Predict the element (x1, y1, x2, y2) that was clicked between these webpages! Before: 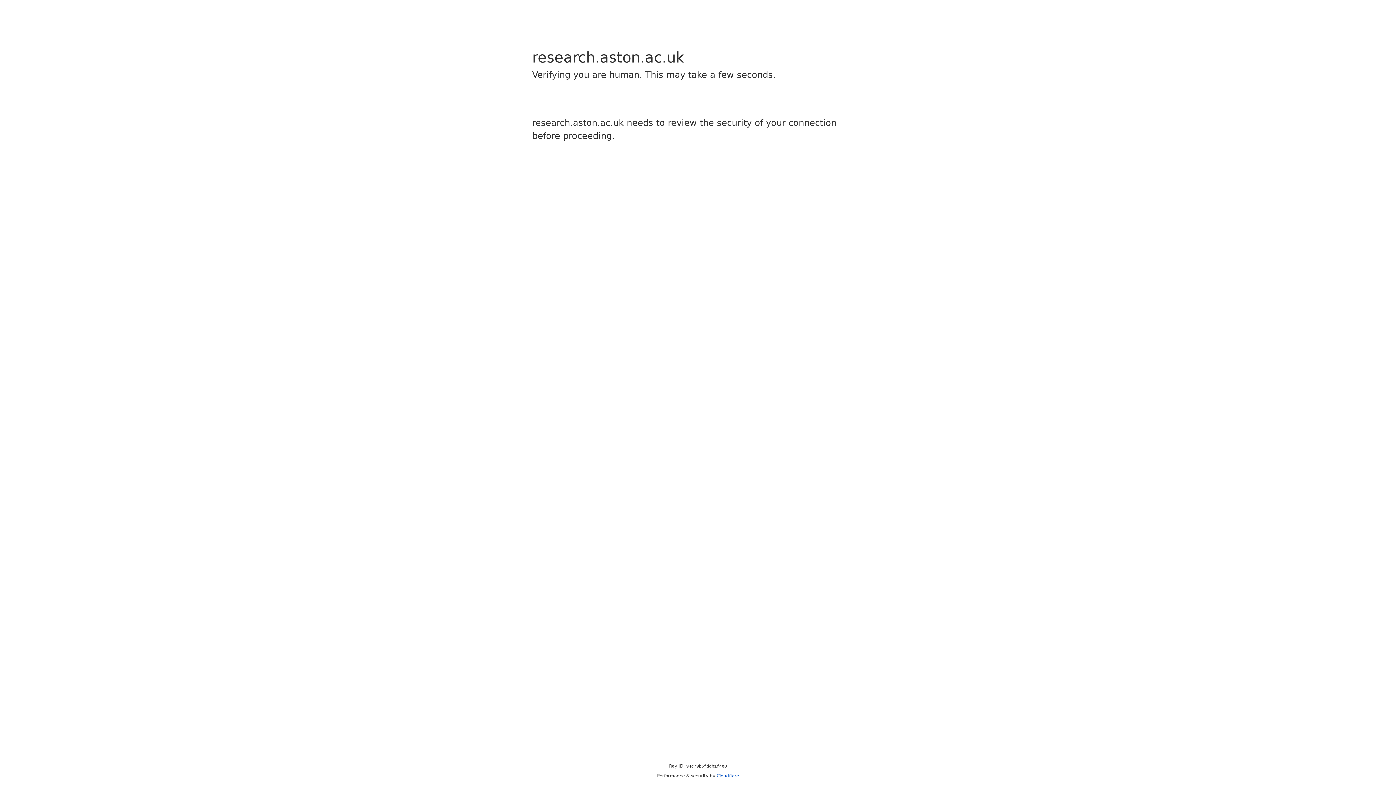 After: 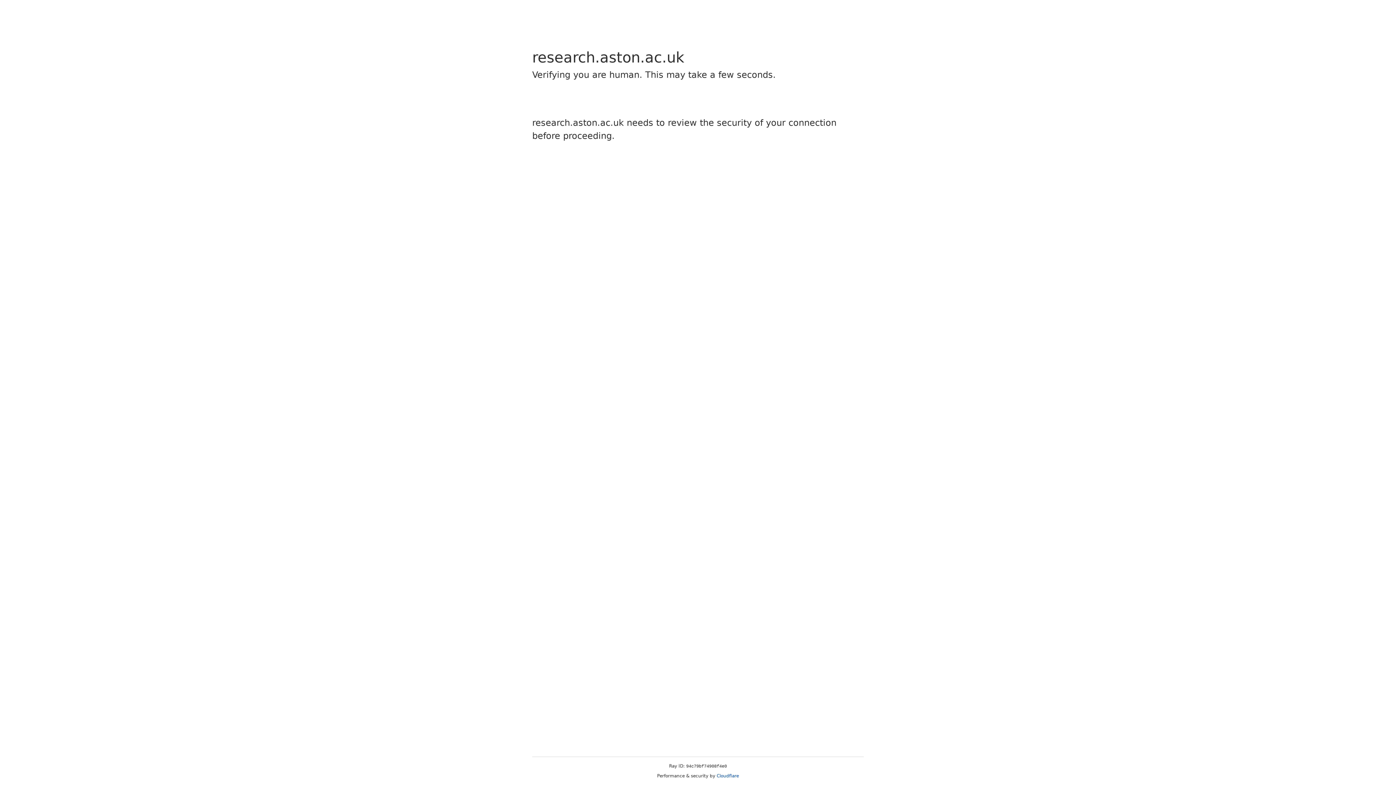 Action: label: Cloudflare bbox: (716, 773, 739, 778)